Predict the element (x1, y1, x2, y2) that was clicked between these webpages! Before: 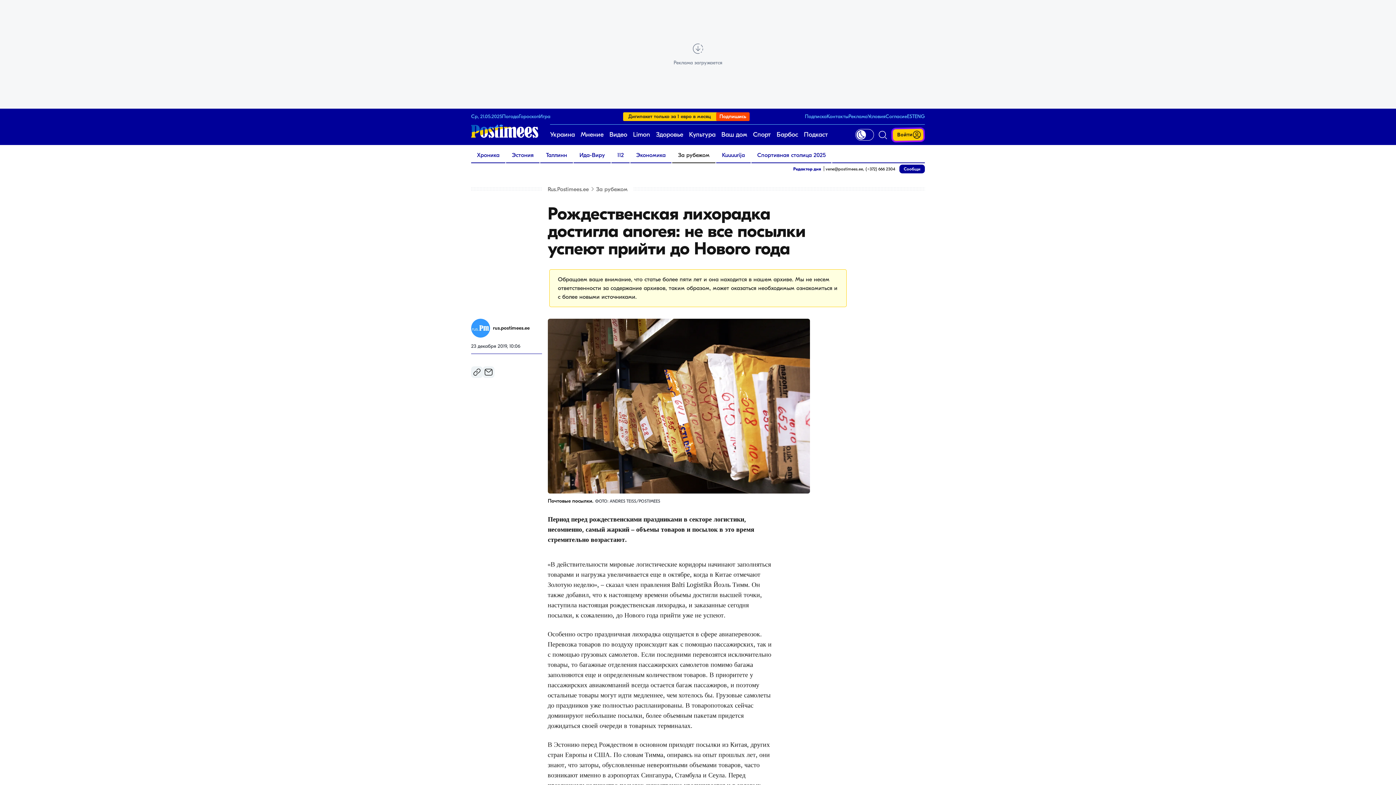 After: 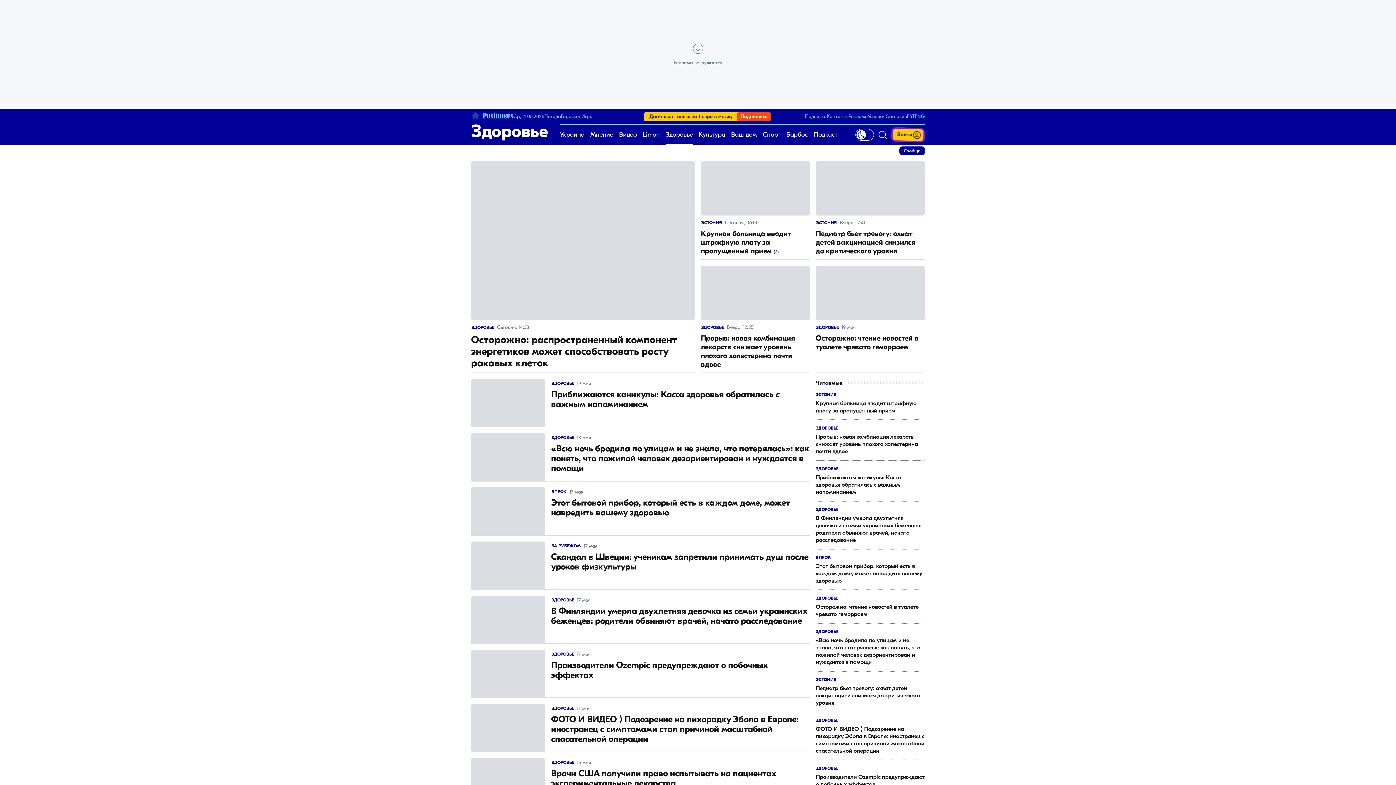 Action: label: Здоровье bbox: (656, 124, 683, 145)